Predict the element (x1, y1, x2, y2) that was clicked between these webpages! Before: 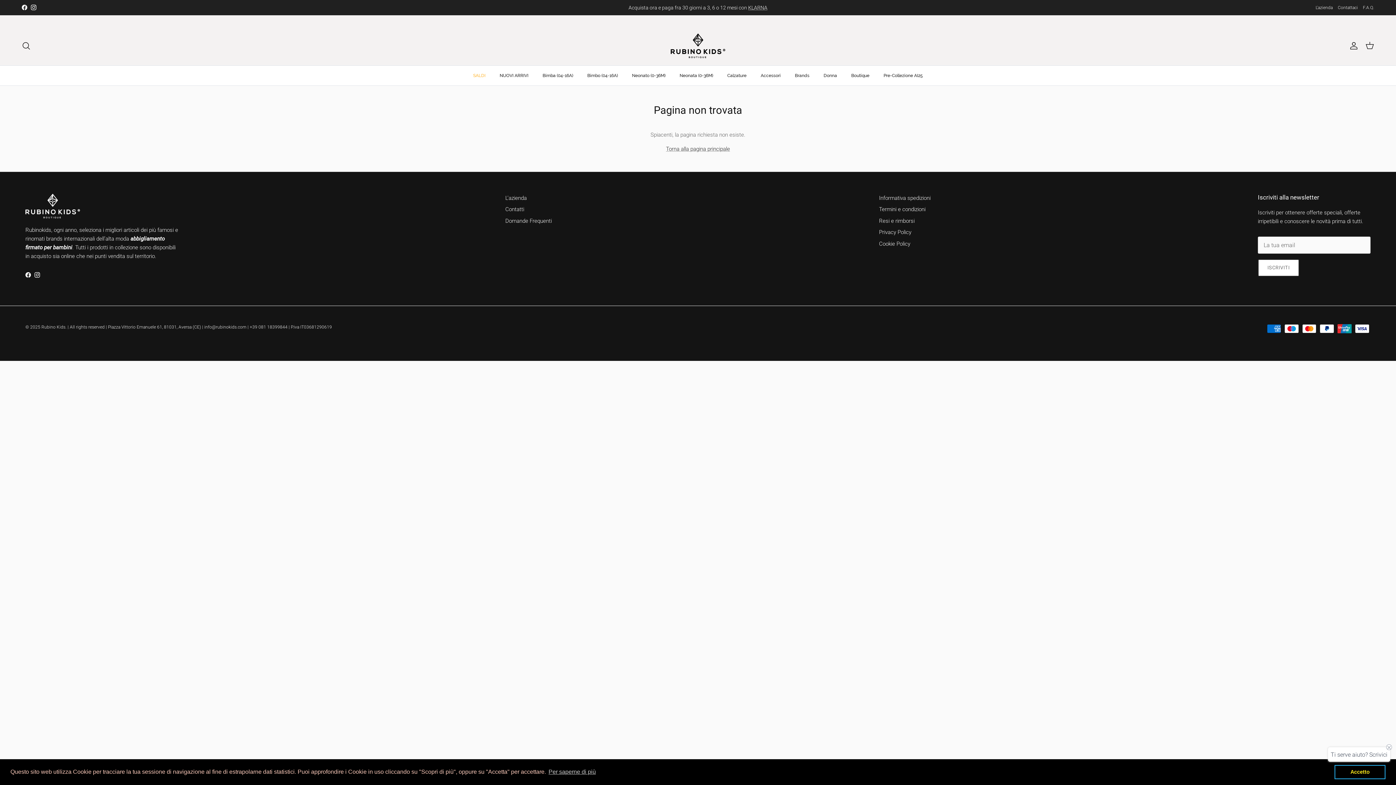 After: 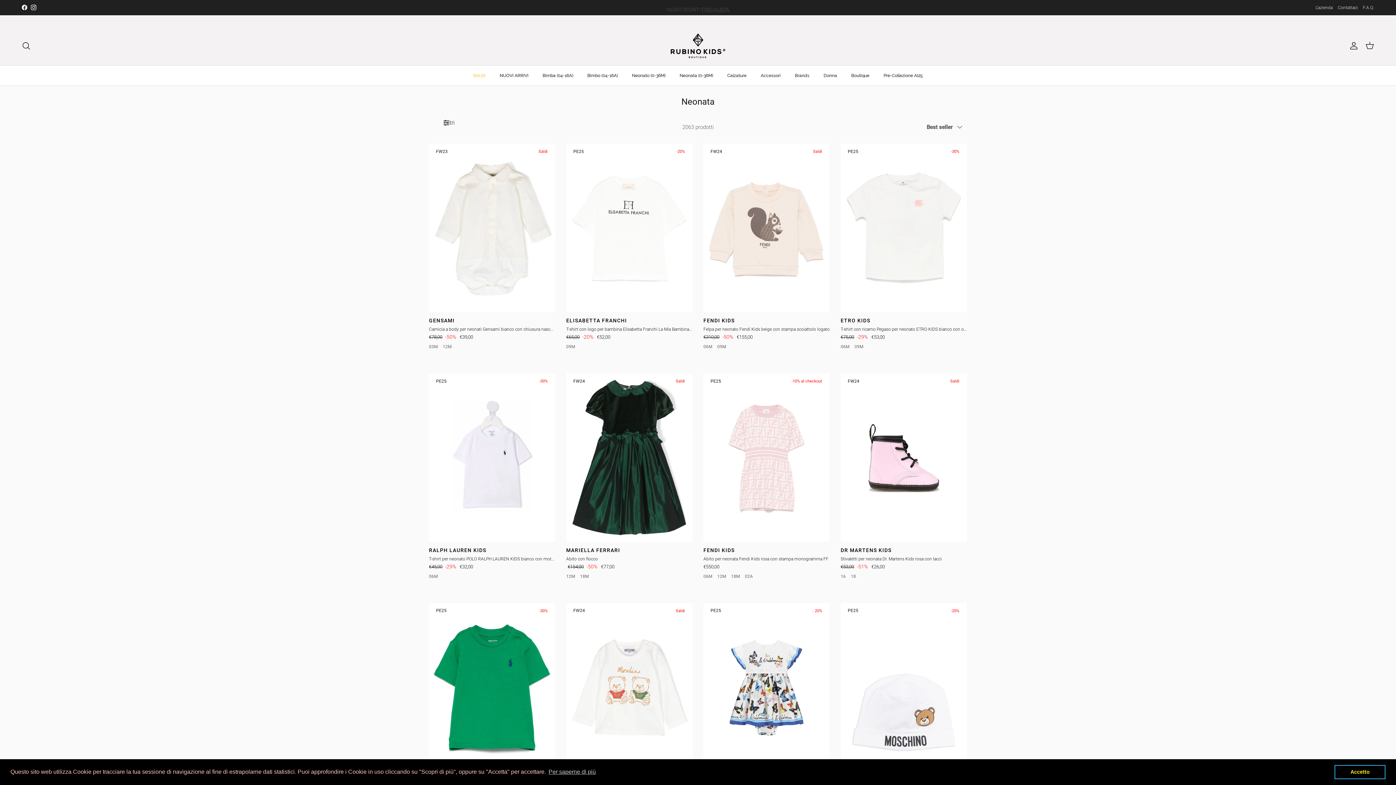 Action: bbox: (673, 65, 719, 85) label: Neonata (0-36M)